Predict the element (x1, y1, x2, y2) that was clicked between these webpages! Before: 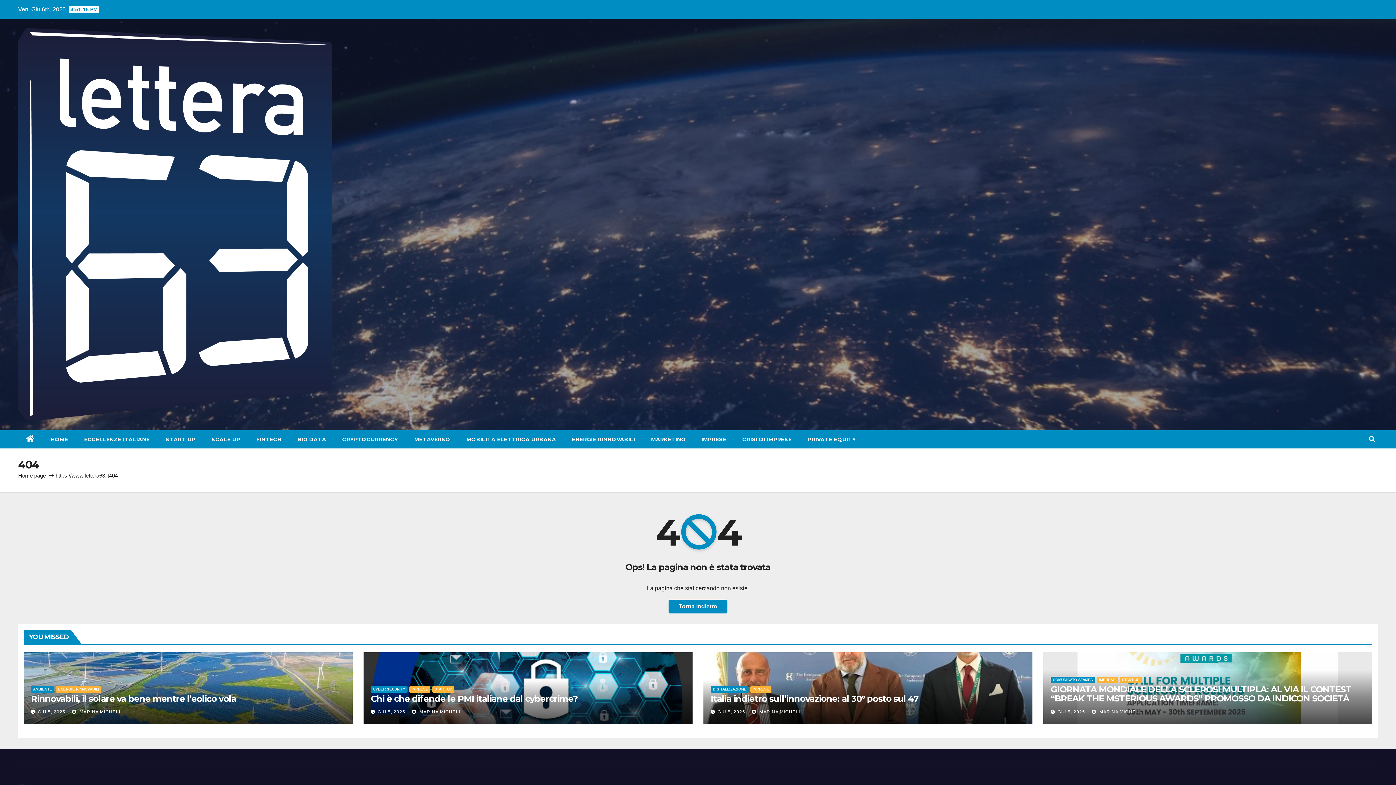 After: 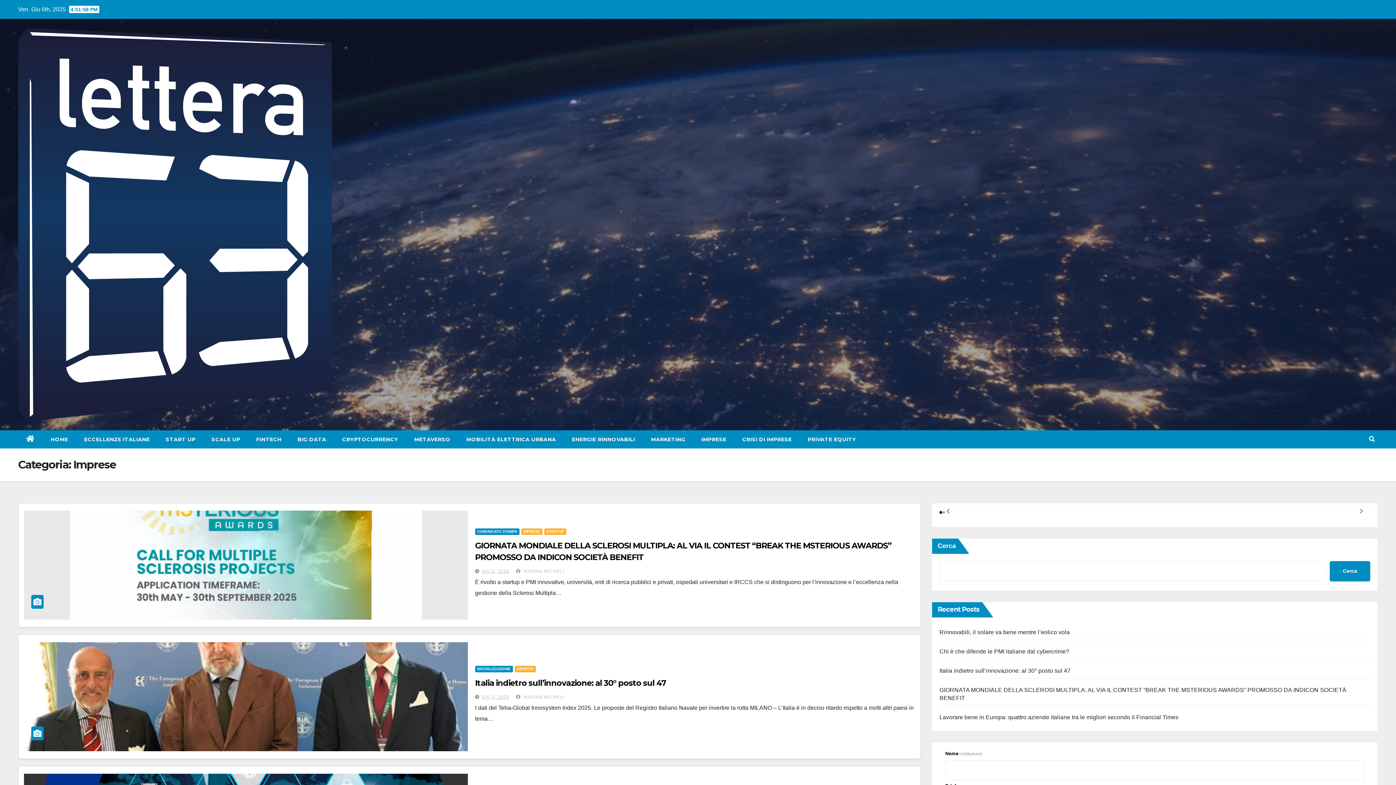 Action: bbox: (750, 686, 771, 692) label: IMPRESE